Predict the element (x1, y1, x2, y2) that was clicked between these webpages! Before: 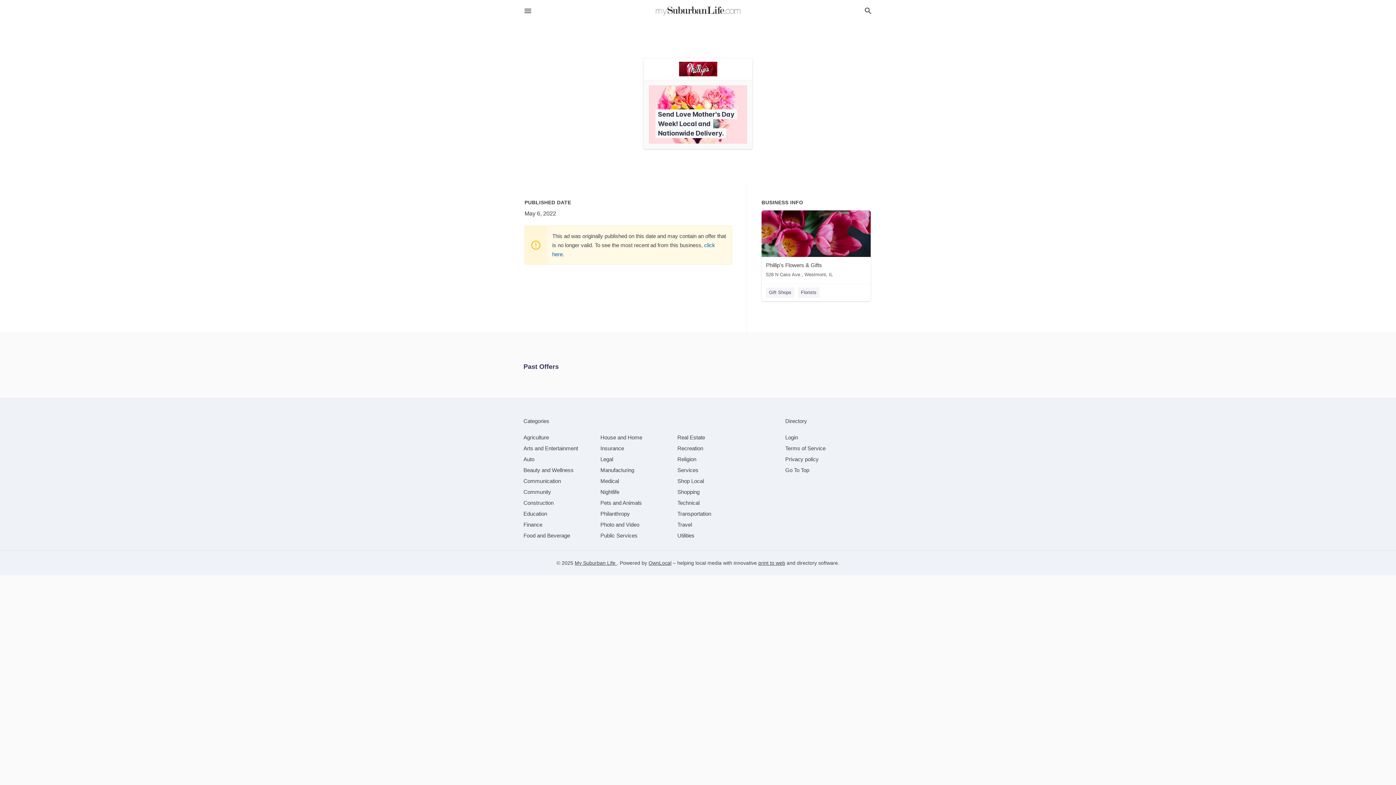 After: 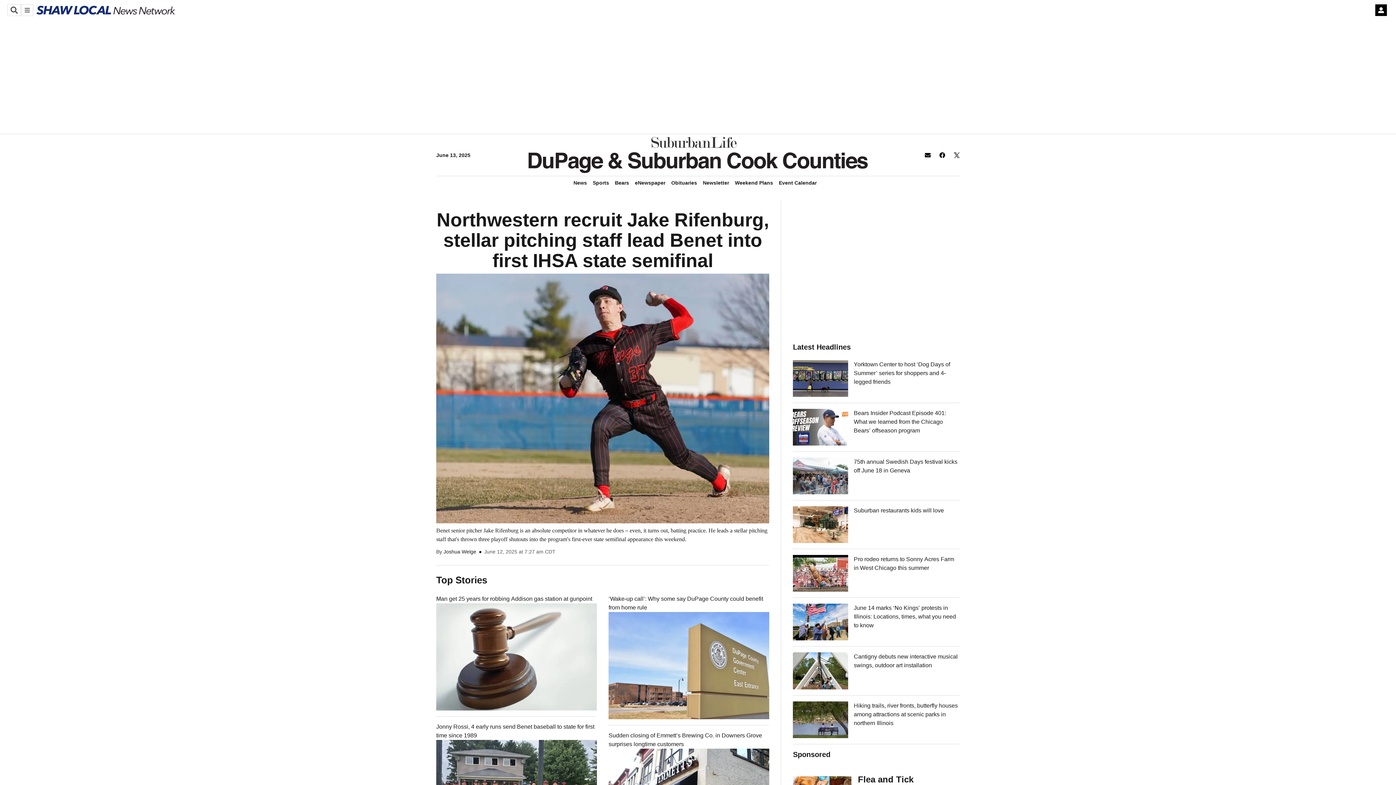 Action: bbox: (574, 560, 617, 566) label: My Suburban Life 